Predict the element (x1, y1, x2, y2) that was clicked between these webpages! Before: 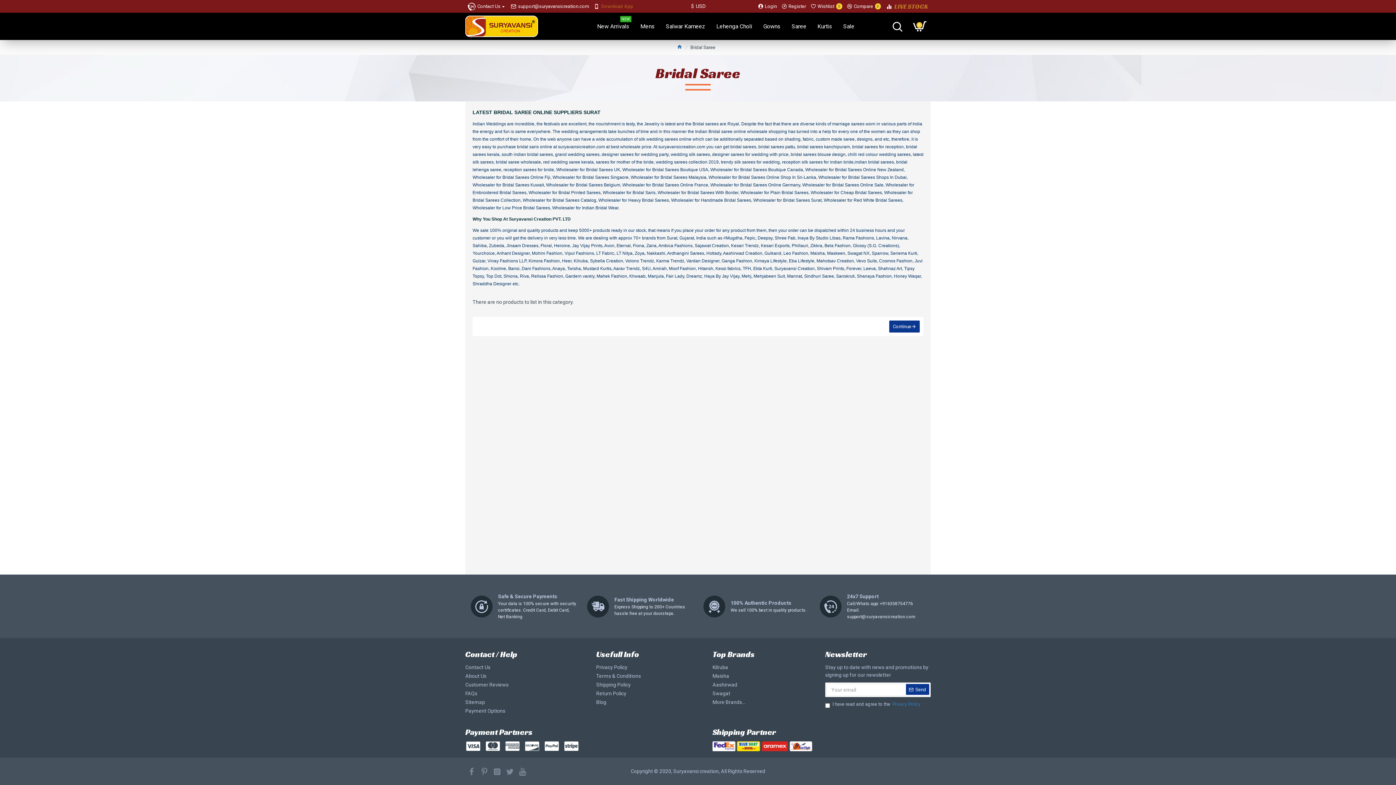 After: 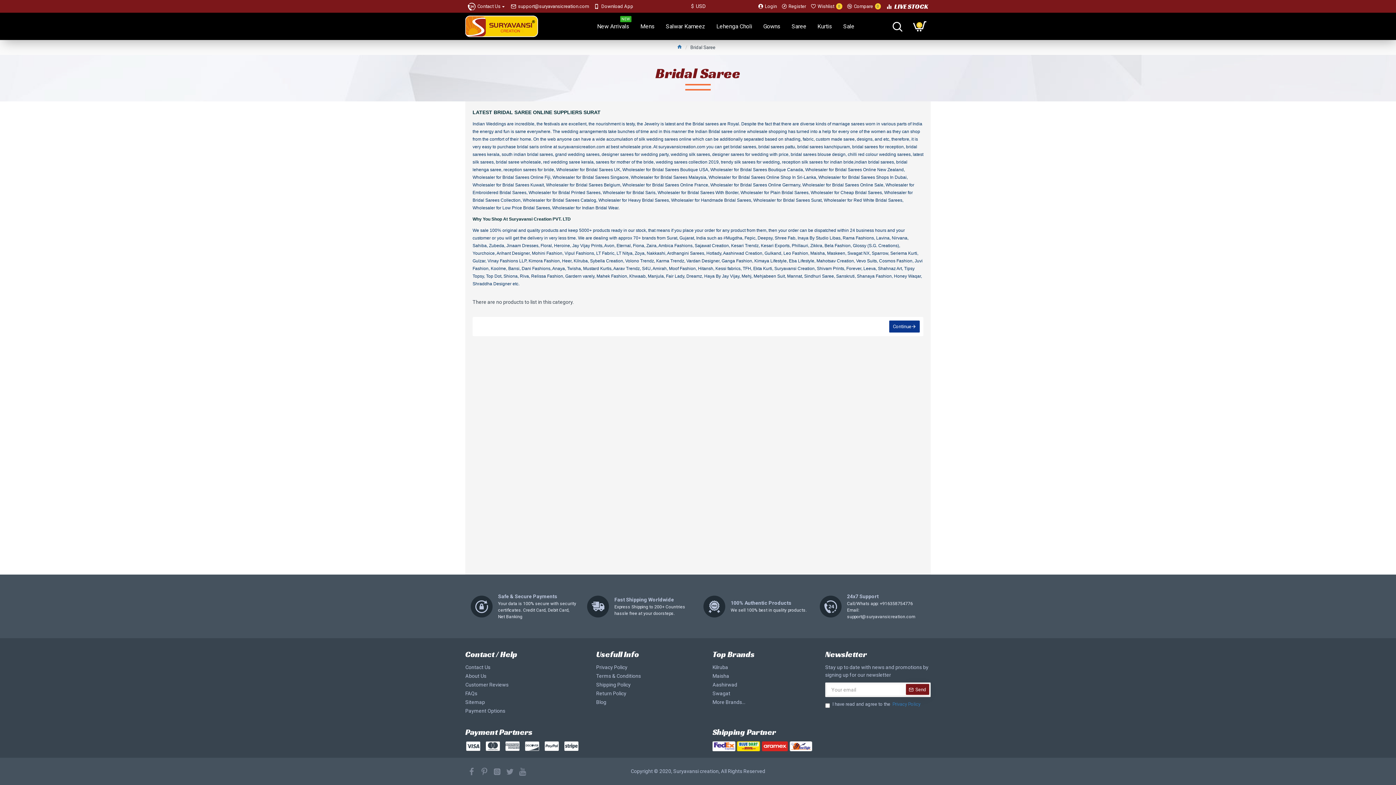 Action: bbox: (906, 684, 929, 695) label: Send